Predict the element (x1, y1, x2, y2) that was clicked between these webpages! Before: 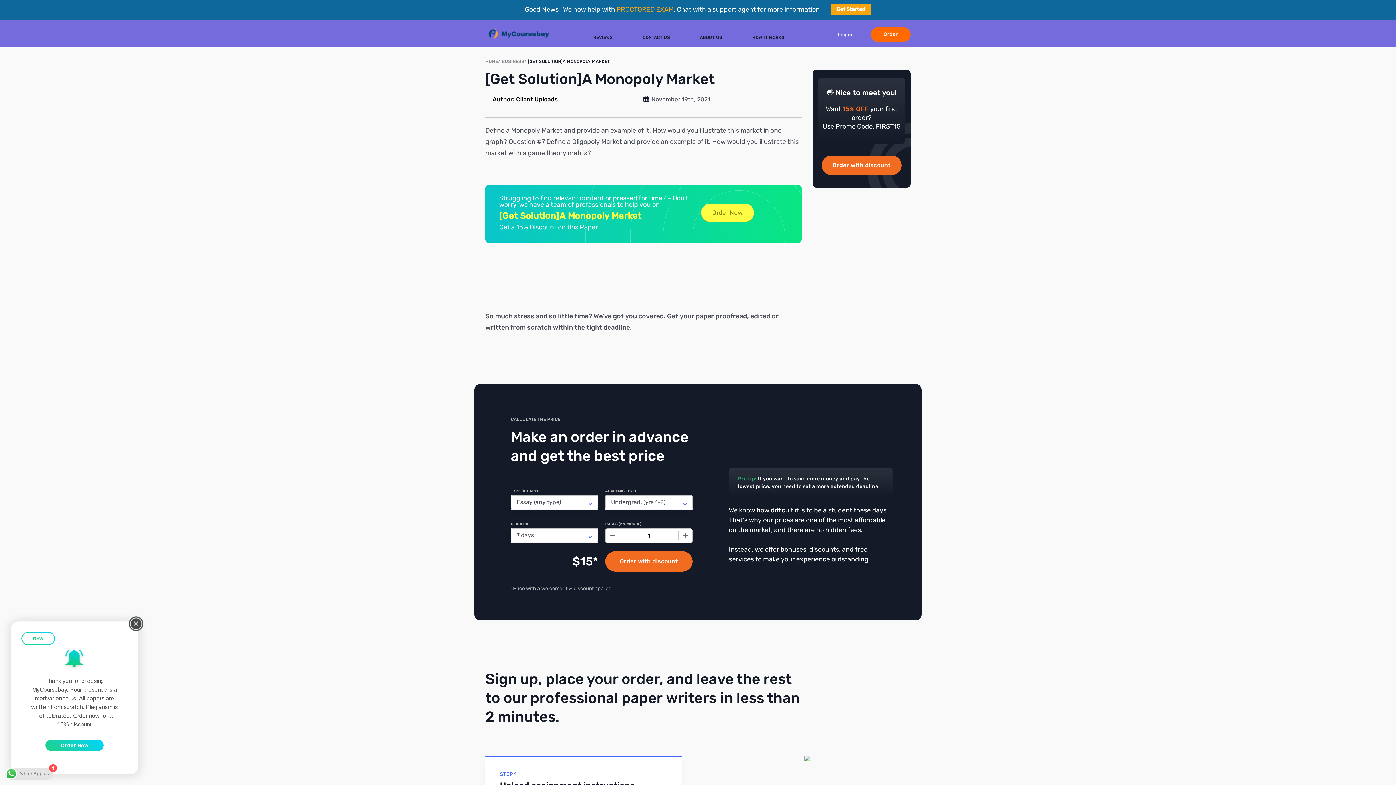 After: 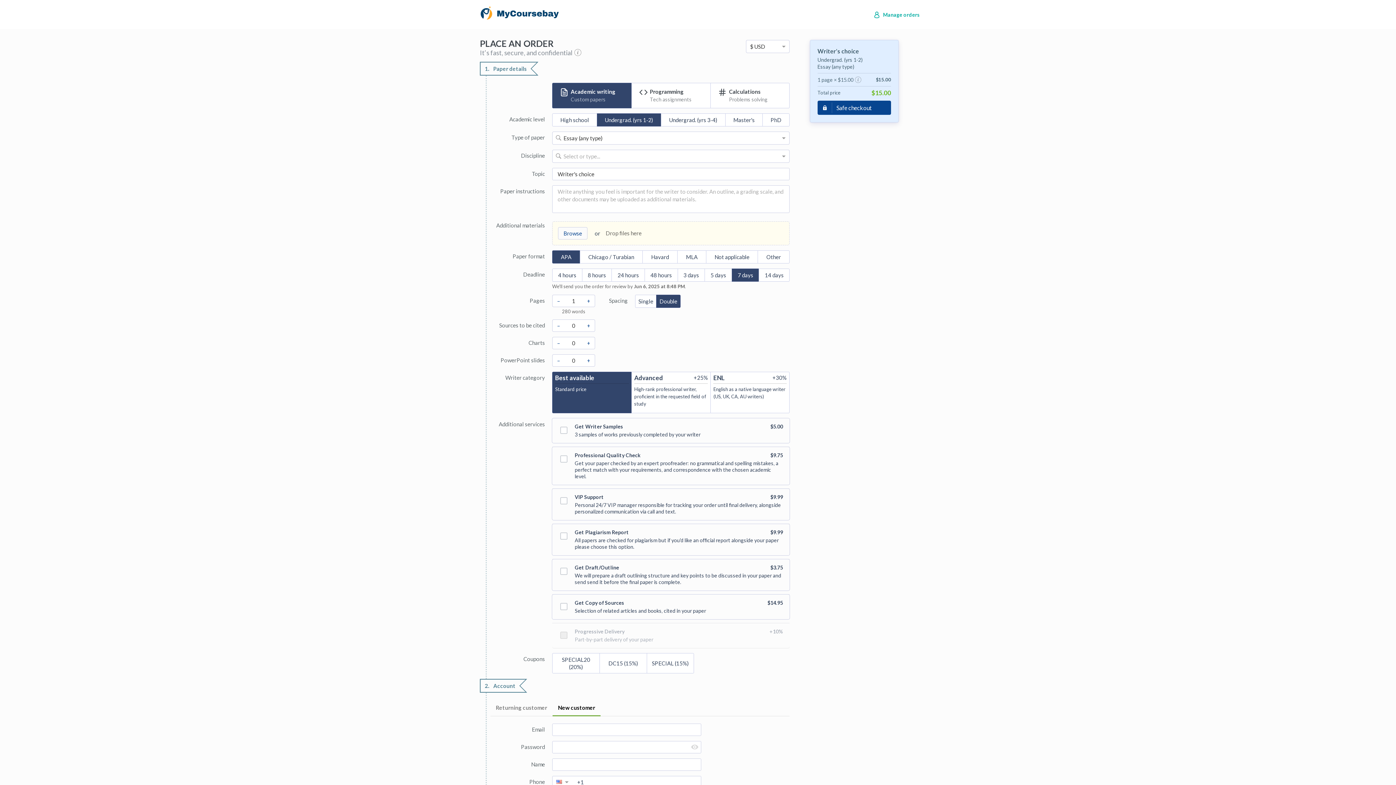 Action: label: Order with discount bbox: (605, 551, 692, 572)